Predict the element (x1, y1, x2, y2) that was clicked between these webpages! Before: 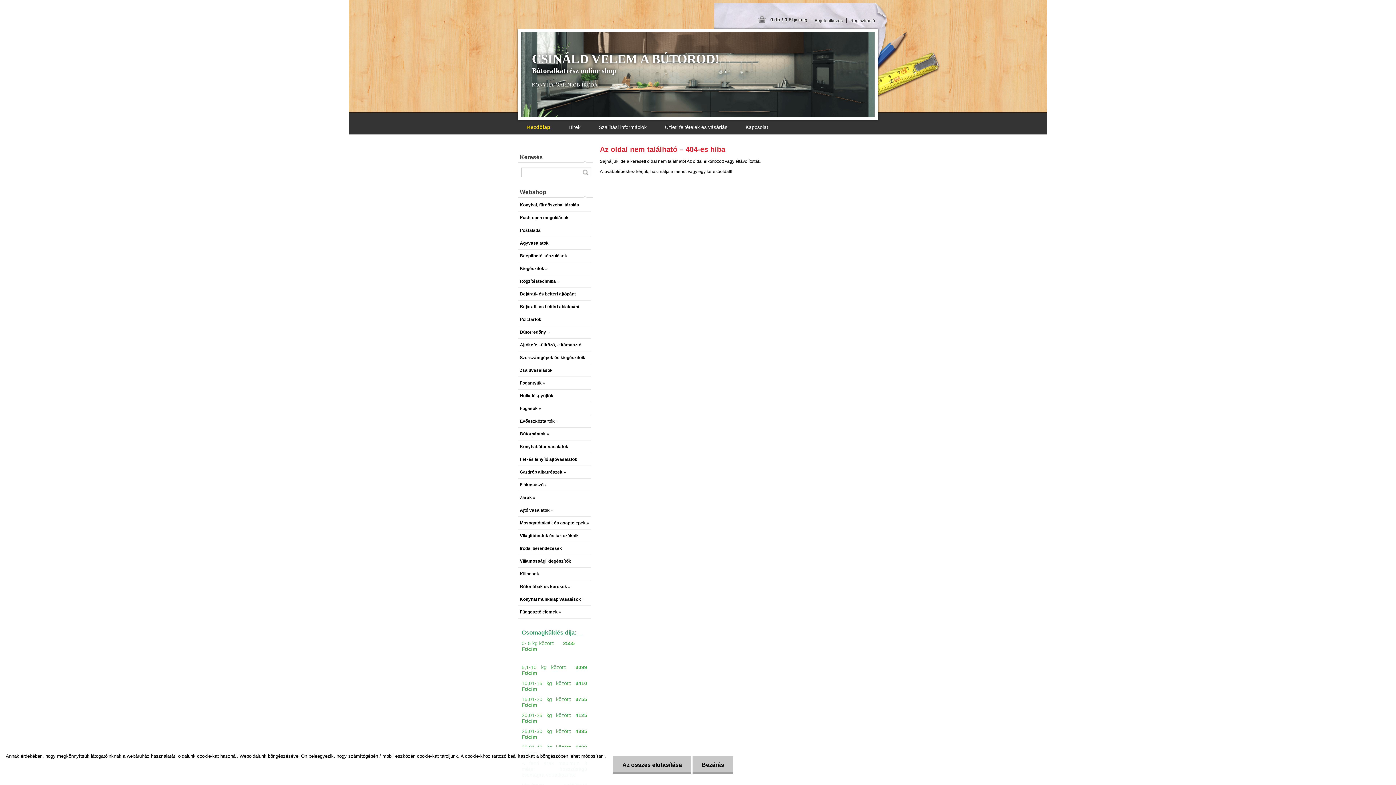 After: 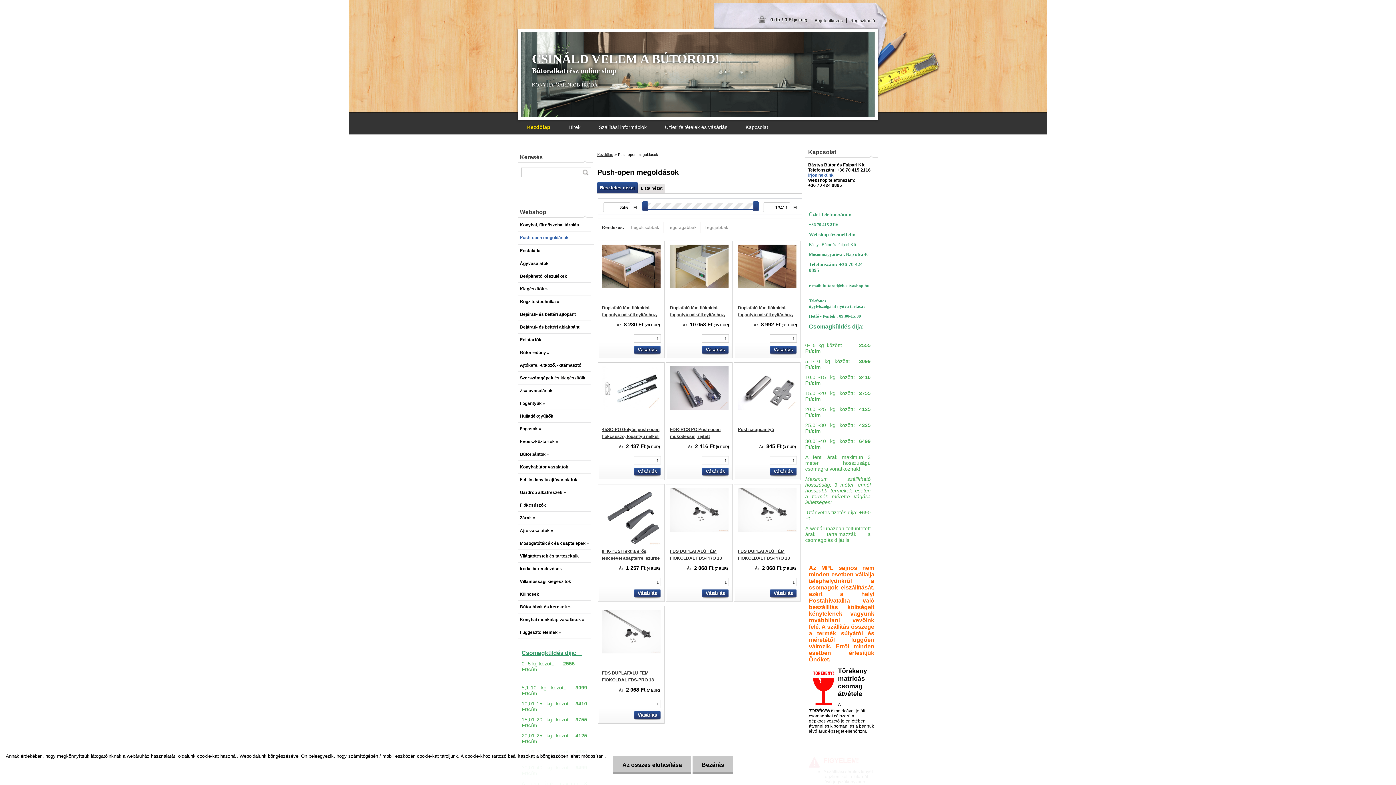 Action: bbox: (518, 211, 590, 224) label: Push-open megoldások